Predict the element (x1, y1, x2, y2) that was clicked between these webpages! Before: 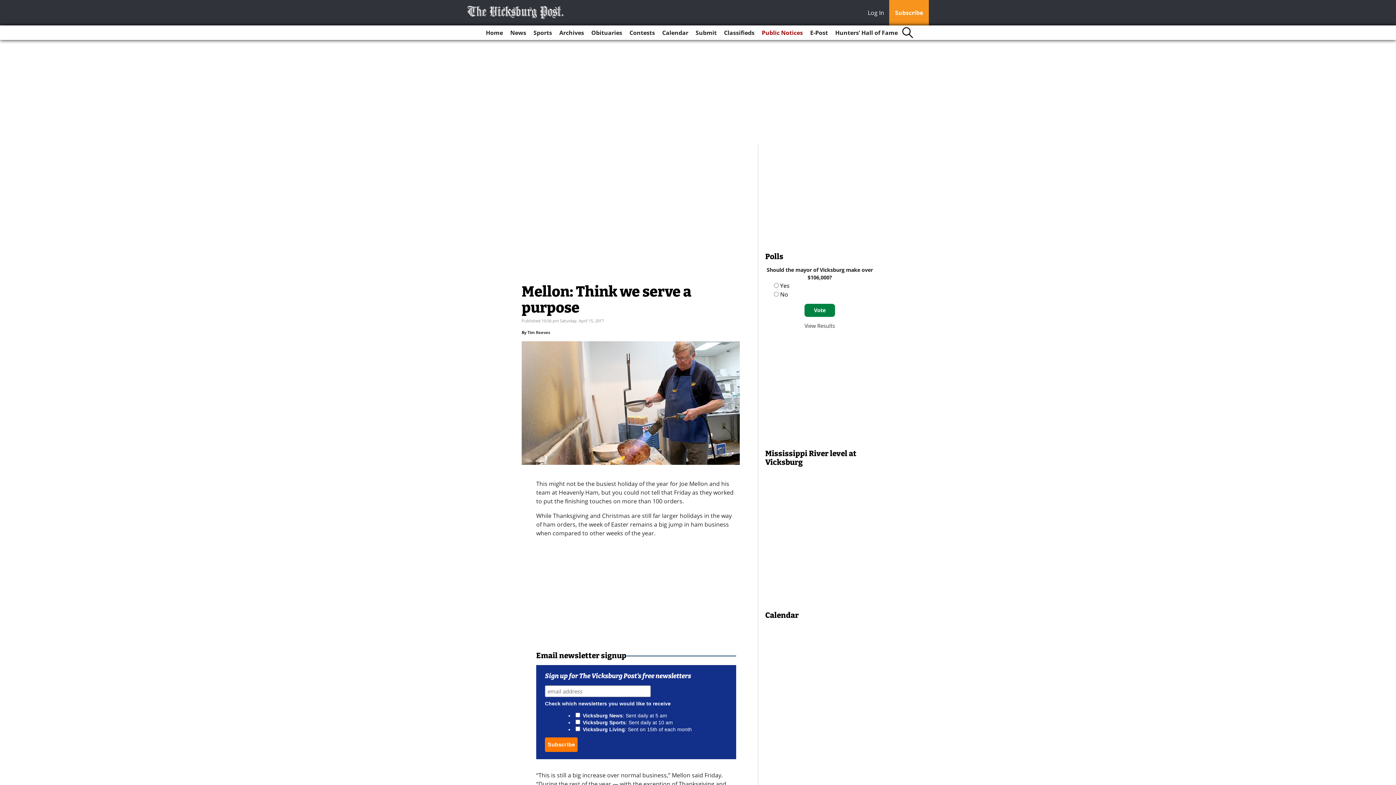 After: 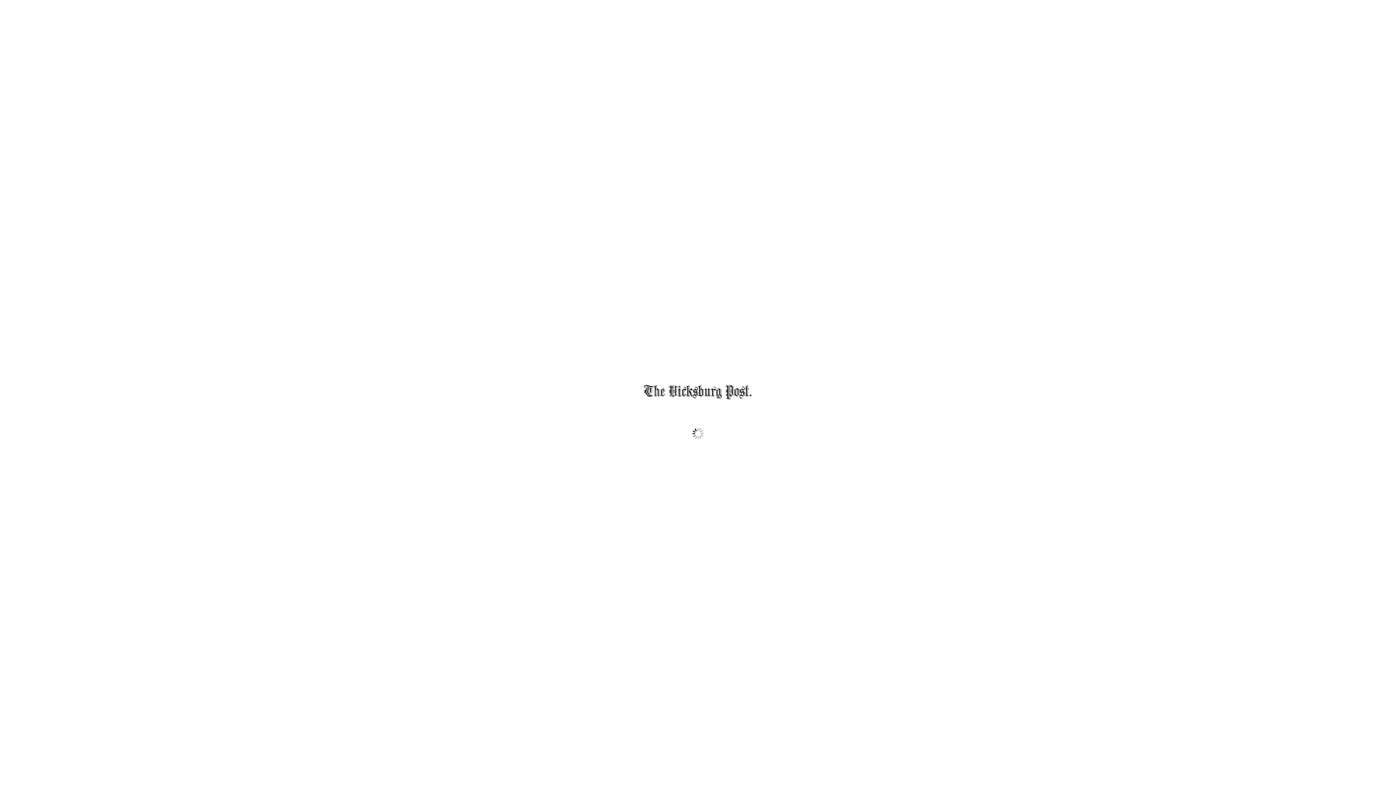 Action: label: E-Post bbox: (807, 25, 831, 40)